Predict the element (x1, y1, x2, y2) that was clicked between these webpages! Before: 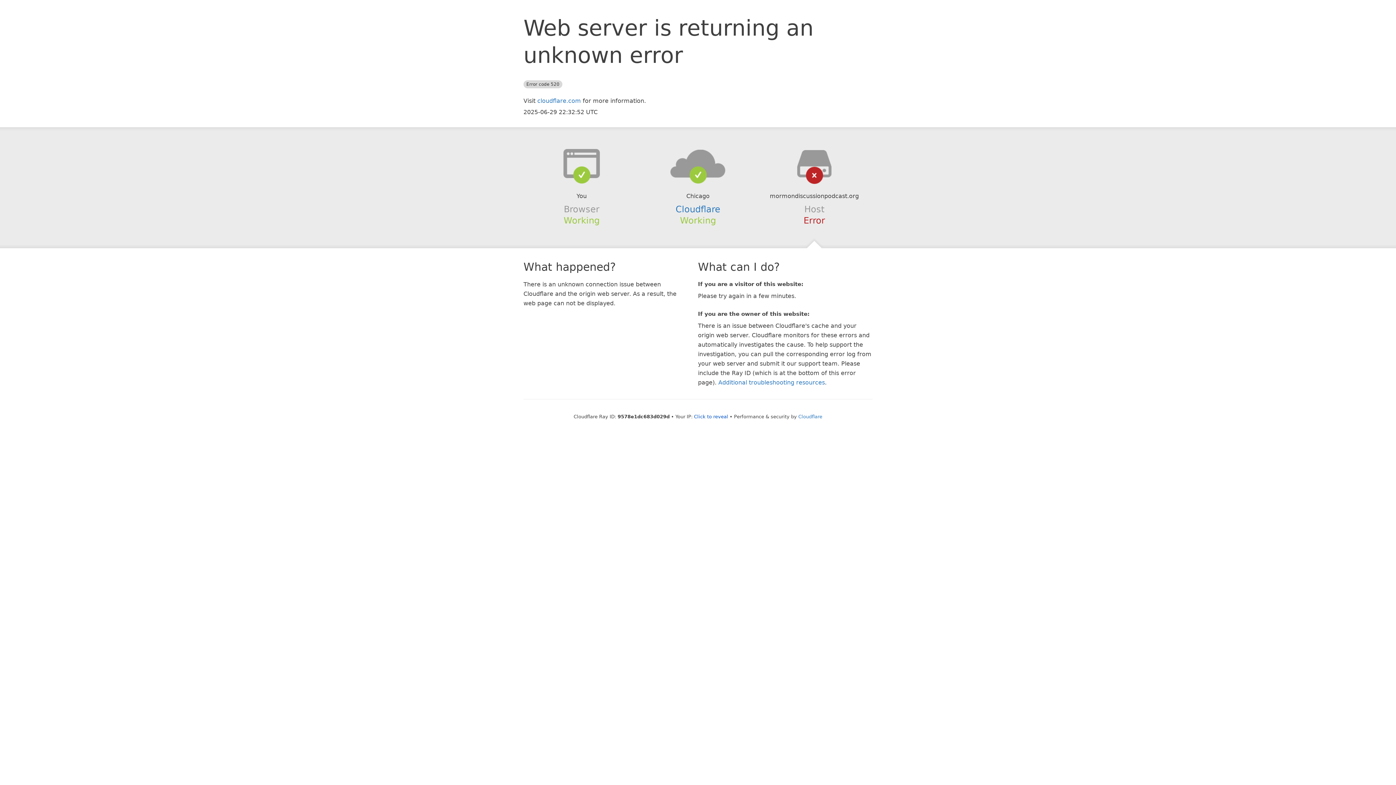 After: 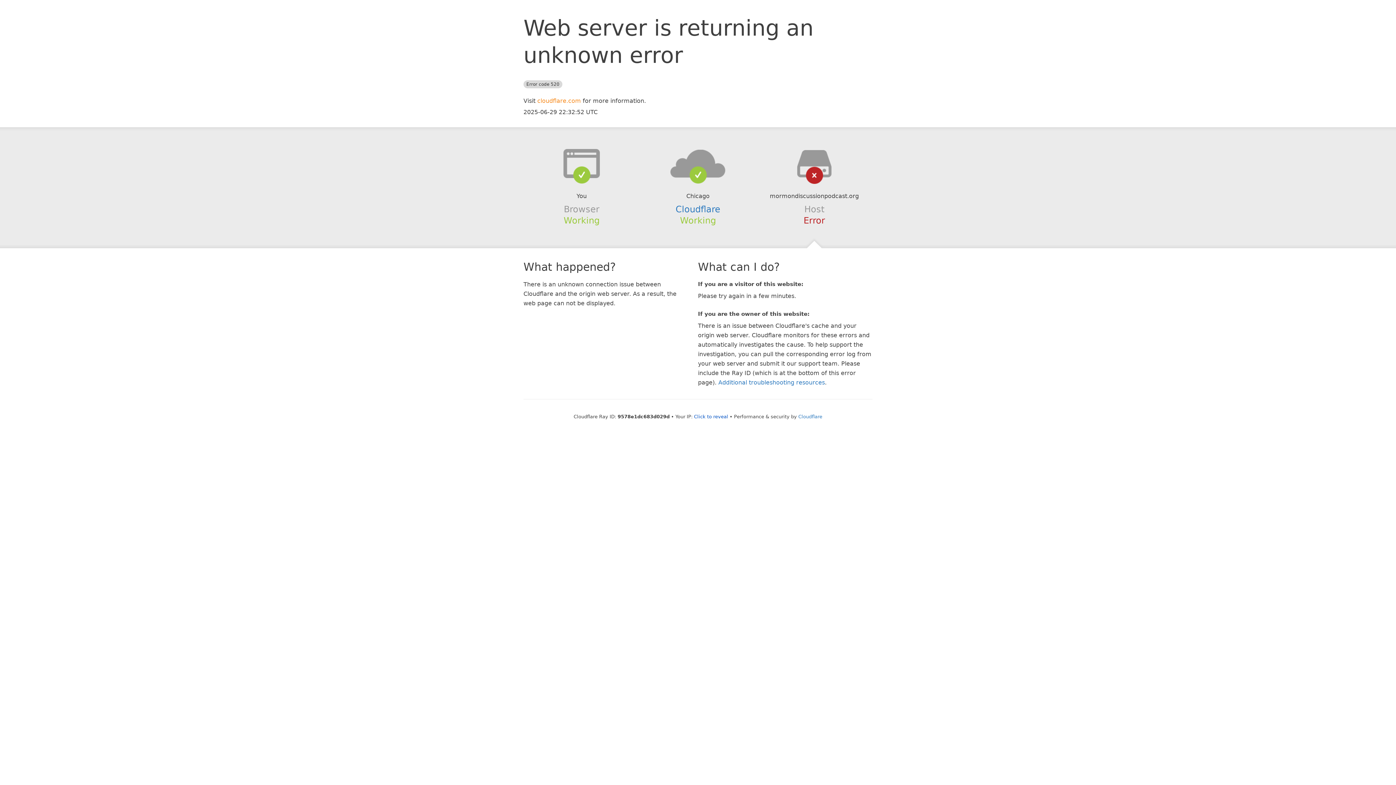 Action: bbox: (537, 97, 581, 104) label: cloudflare.com